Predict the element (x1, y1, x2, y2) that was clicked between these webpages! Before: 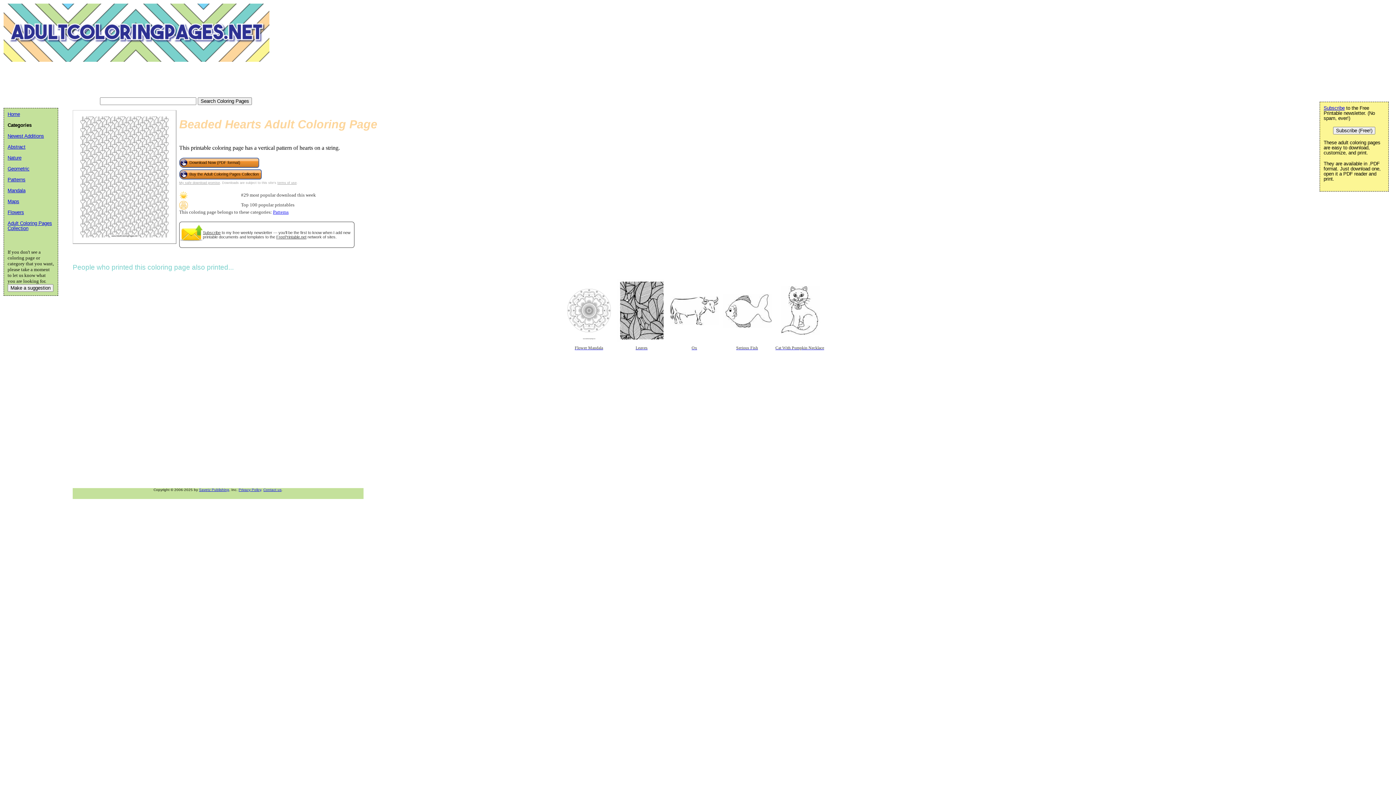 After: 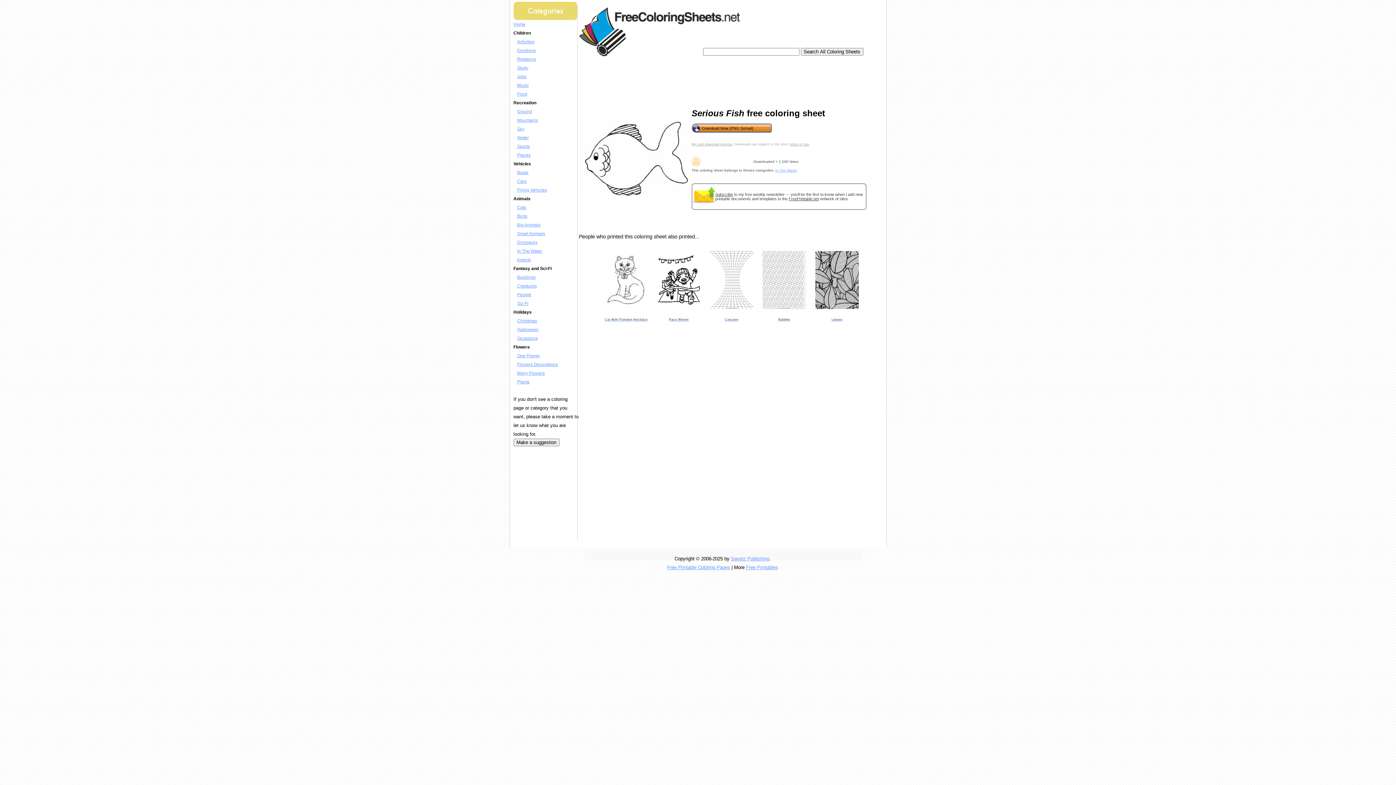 Action: label: Serious Fish bbox: (722, 278, 771, 364)